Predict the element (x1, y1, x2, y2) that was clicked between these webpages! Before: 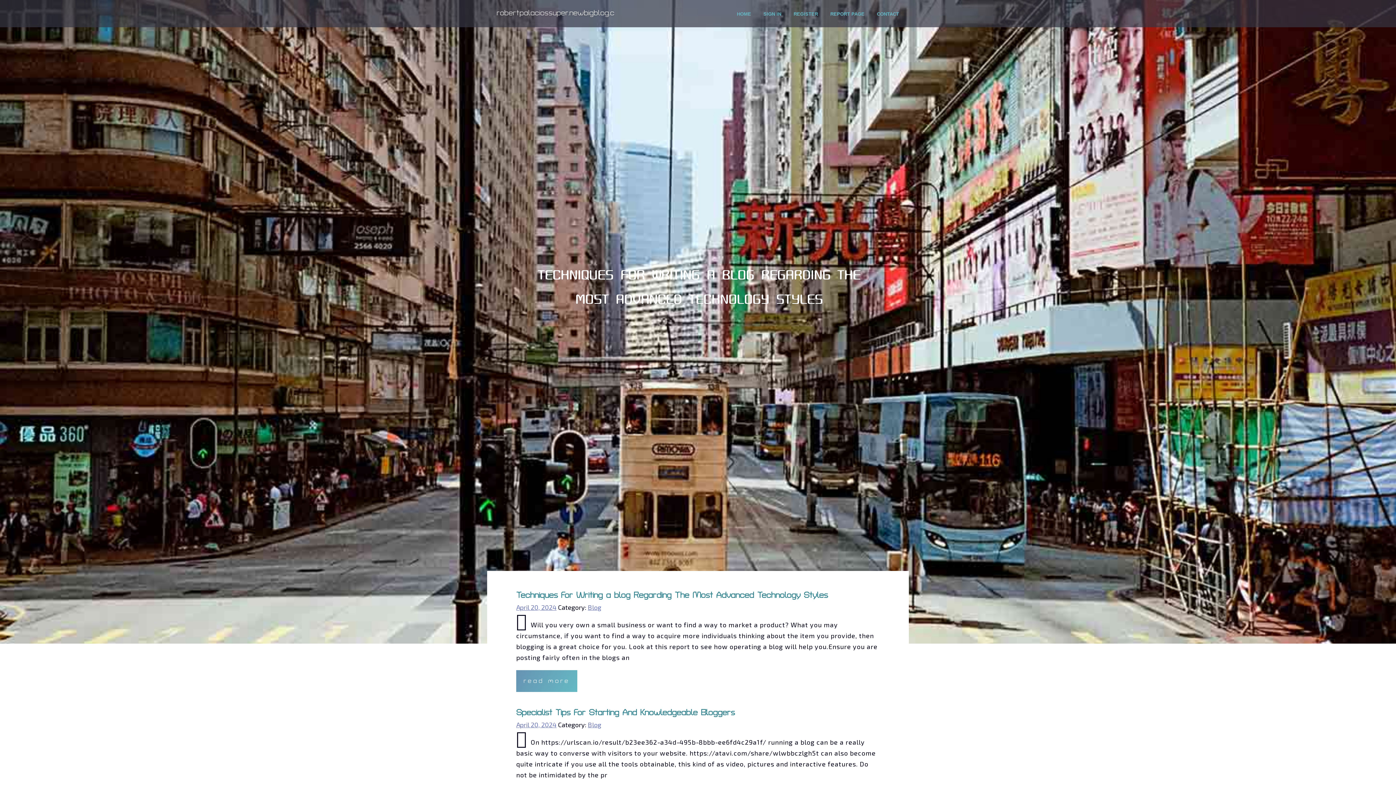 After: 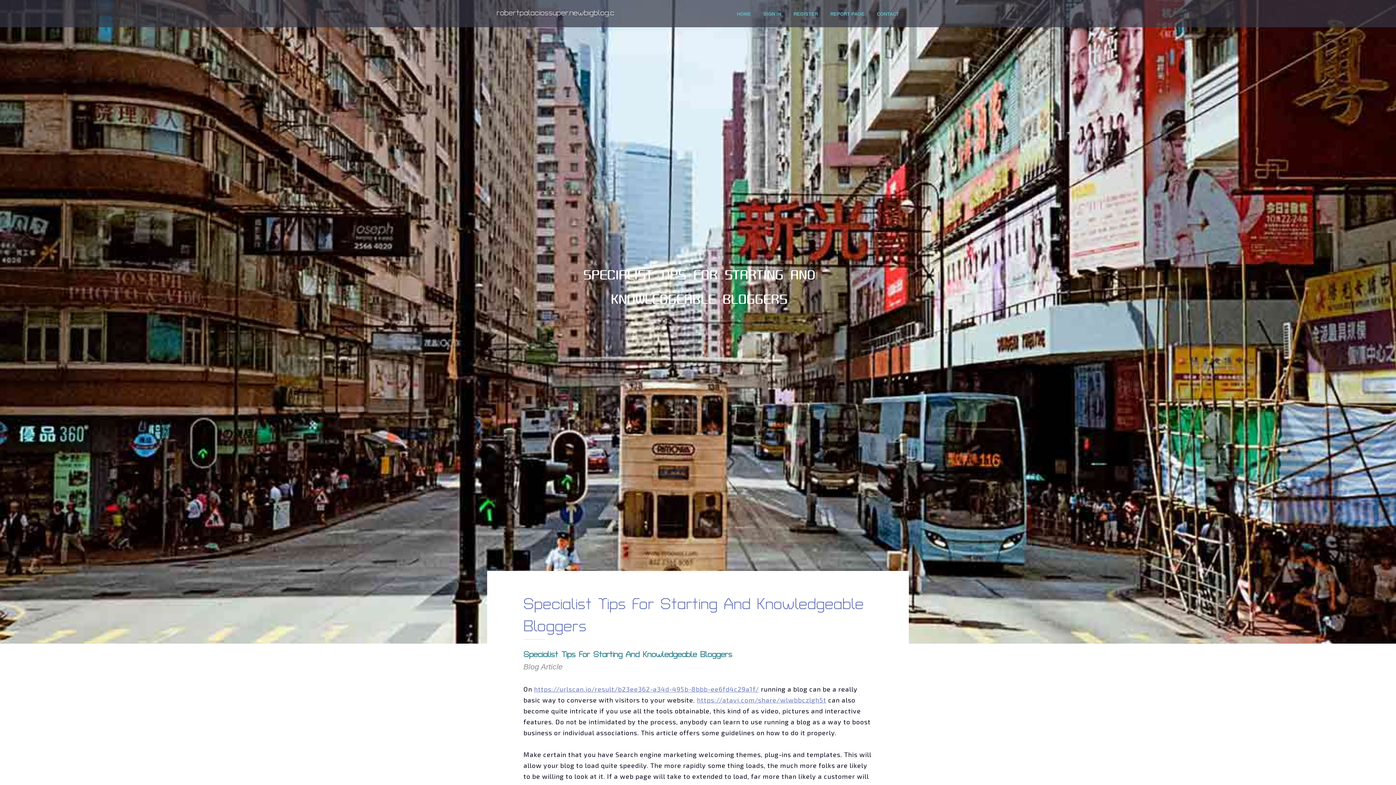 Action: bbox: (516, 708, 734, 717) label: Specialist Tips For Starting And Knowledgeable Bloggers